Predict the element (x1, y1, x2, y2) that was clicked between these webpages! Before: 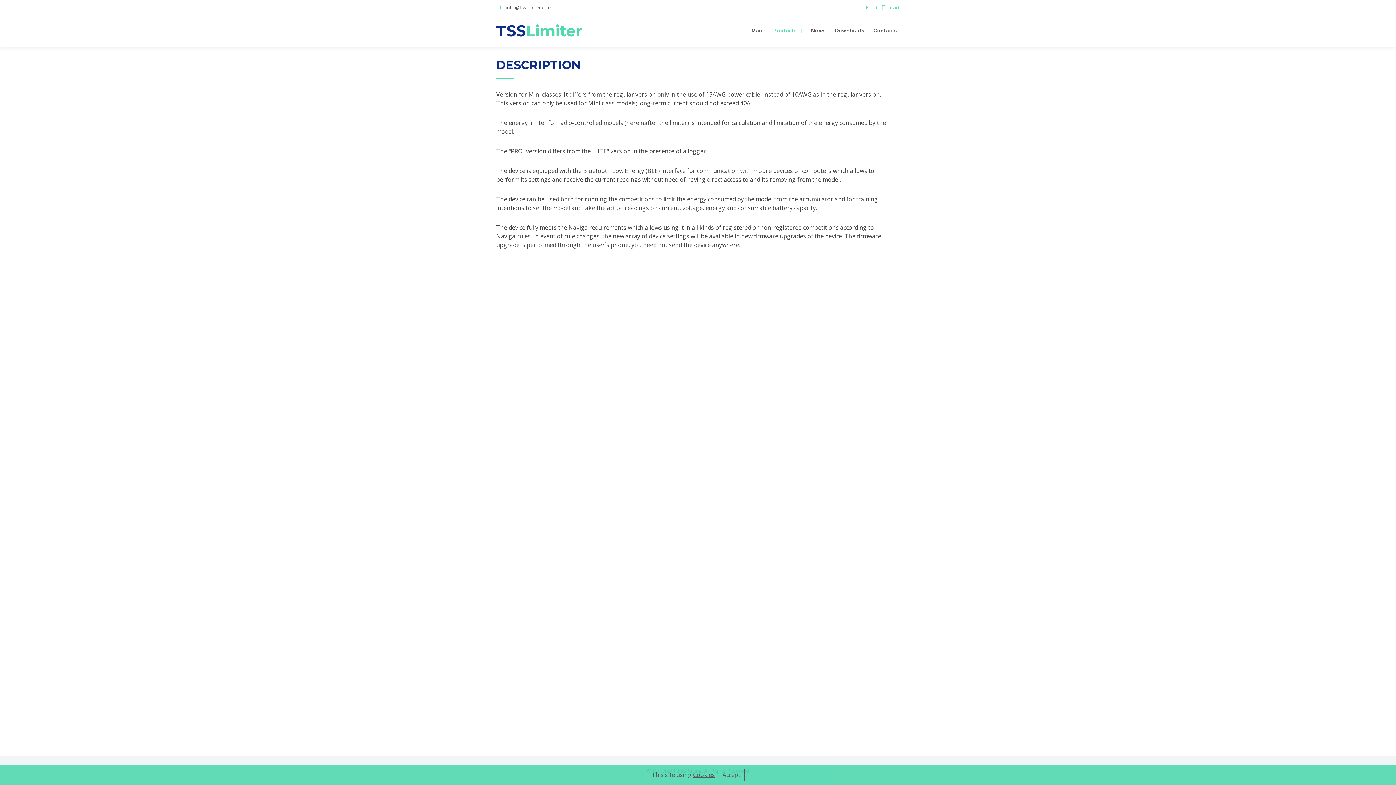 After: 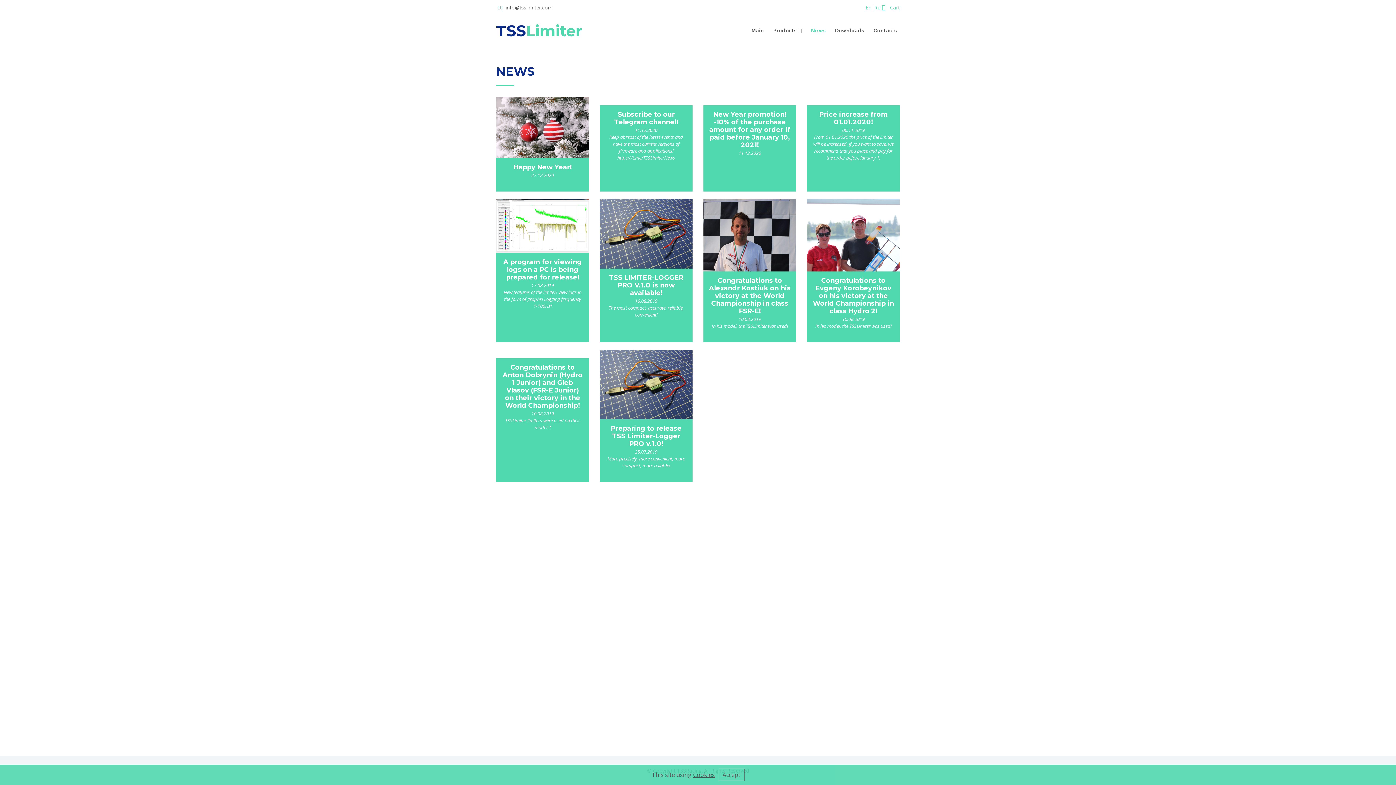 Action: label: News bbox: (808, 23, 828, 38)